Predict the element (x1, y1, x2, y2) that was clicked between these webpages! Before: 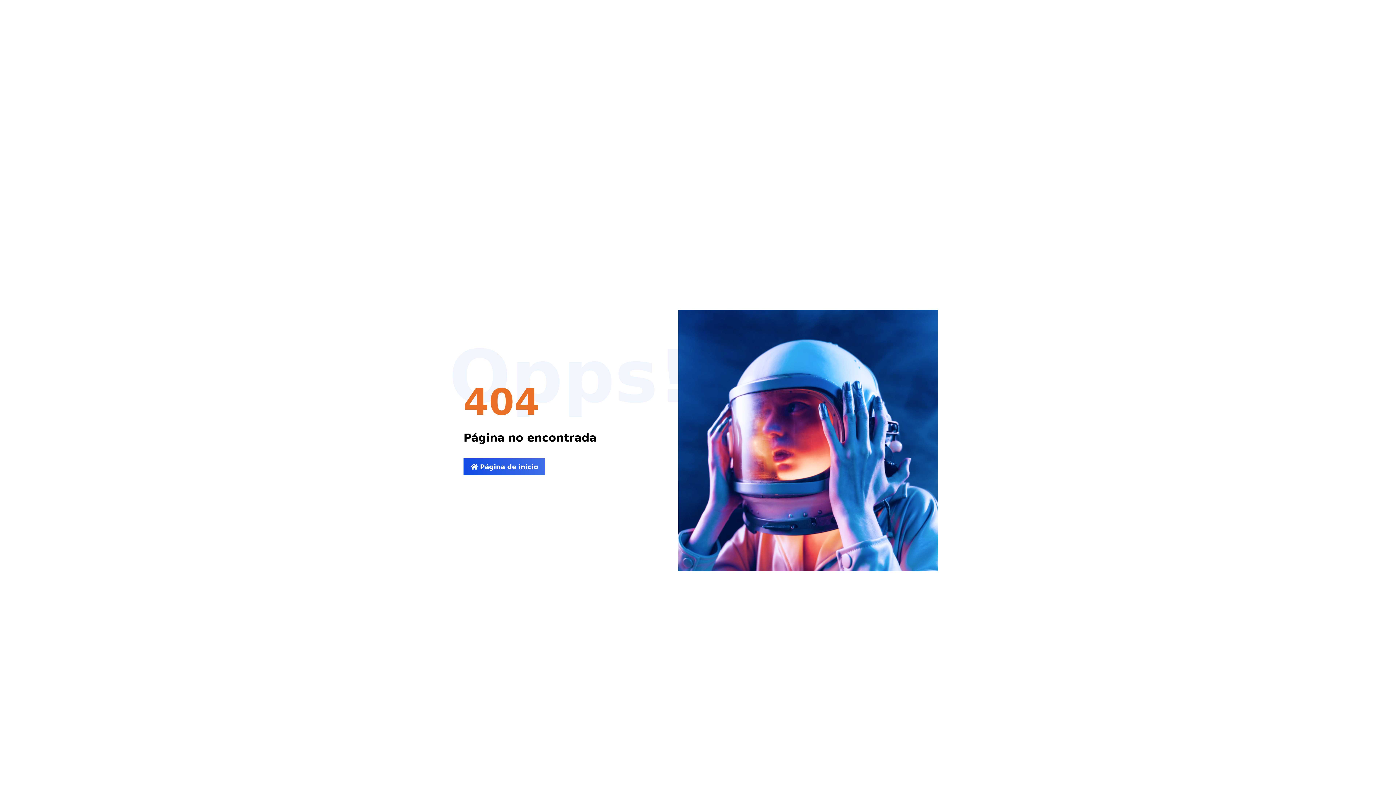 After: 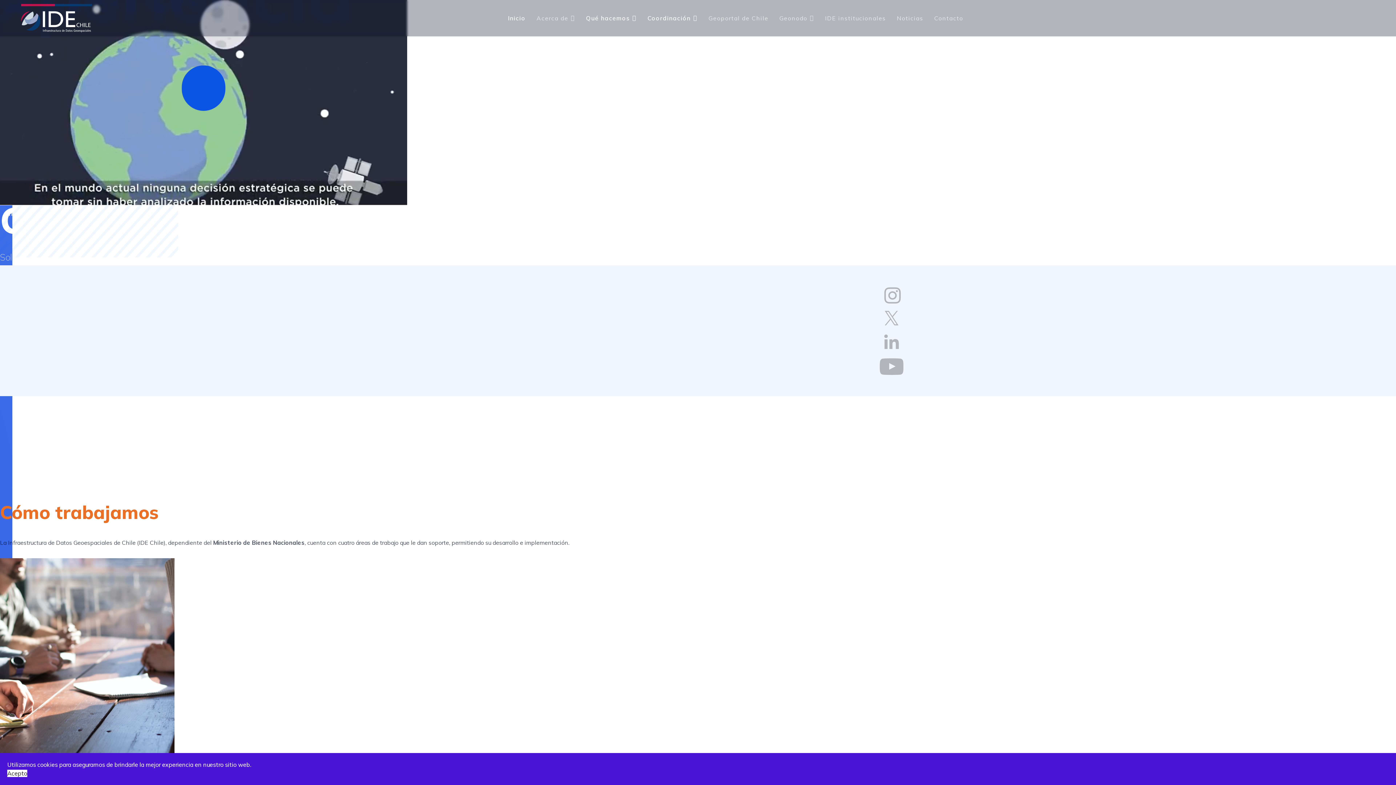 Action: bbox: (463, 458, 545, 475) label:  Página de inicio